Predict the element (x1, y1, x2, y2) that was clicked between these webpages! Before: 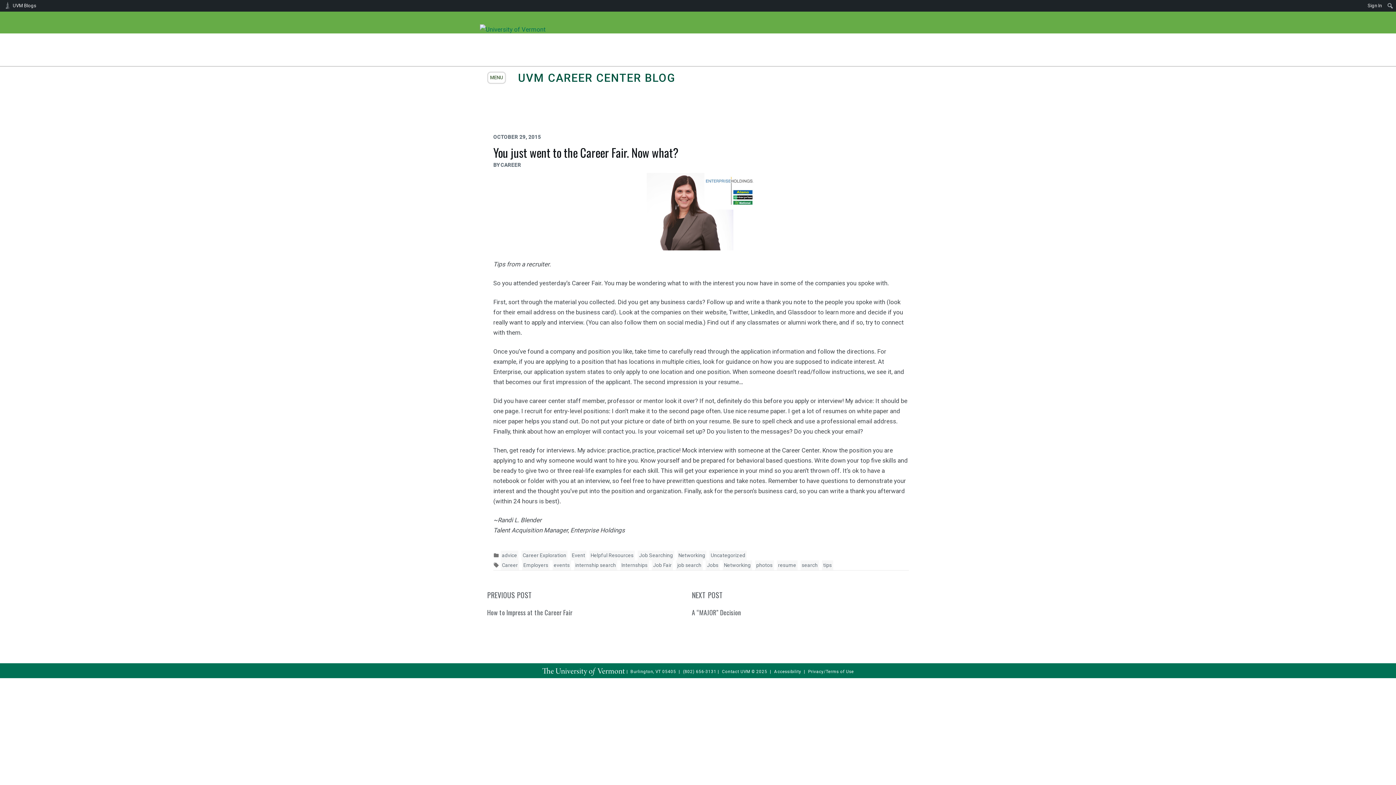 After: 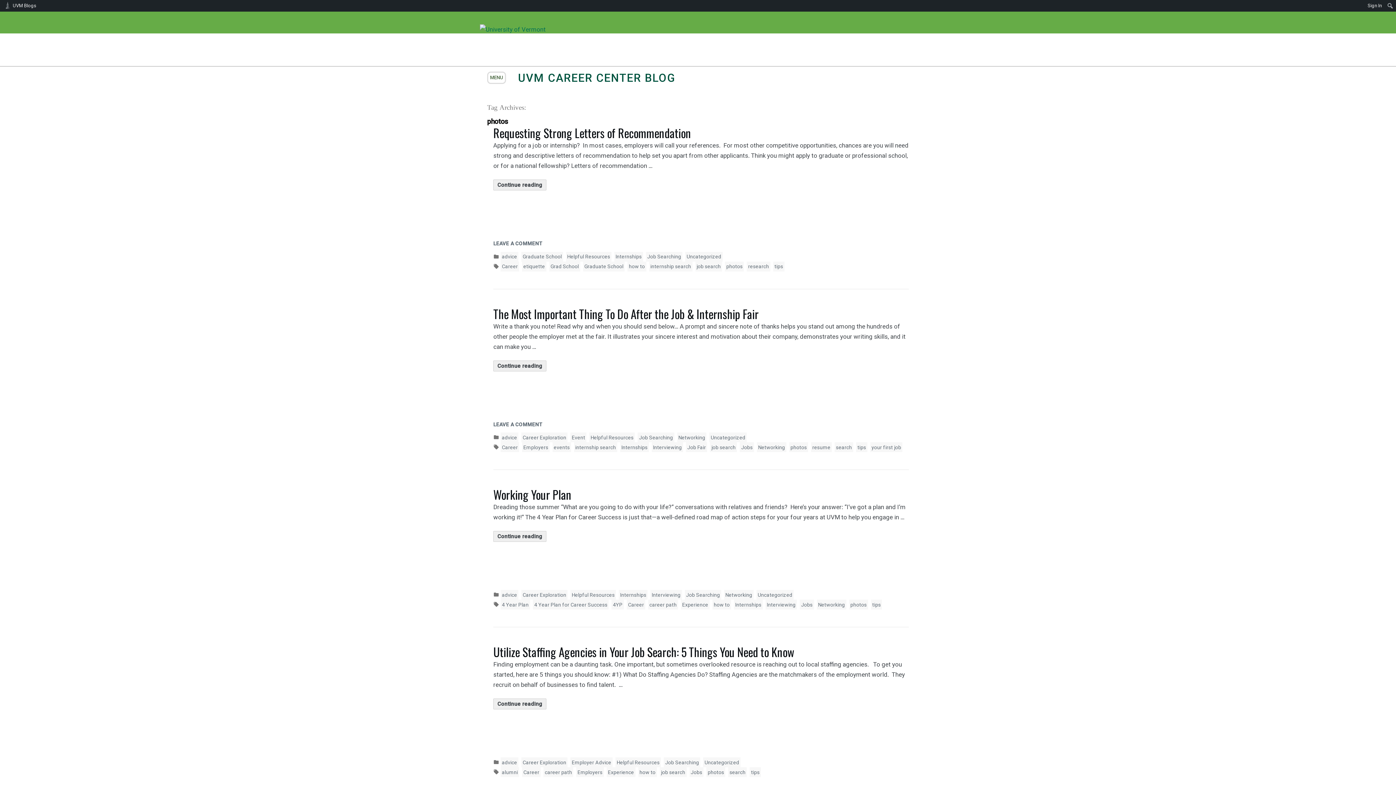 Action: bbox: (756, 562, 772, 568) label: photos